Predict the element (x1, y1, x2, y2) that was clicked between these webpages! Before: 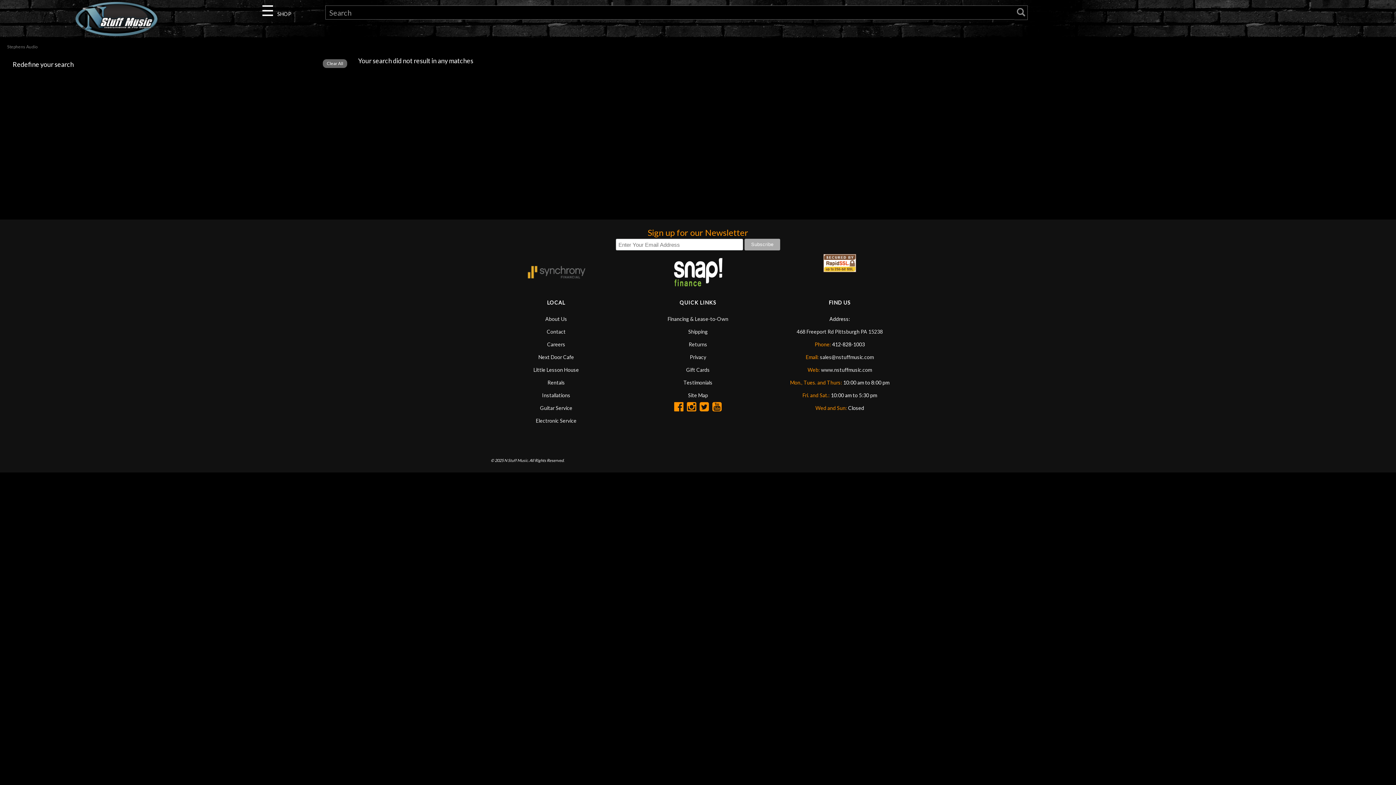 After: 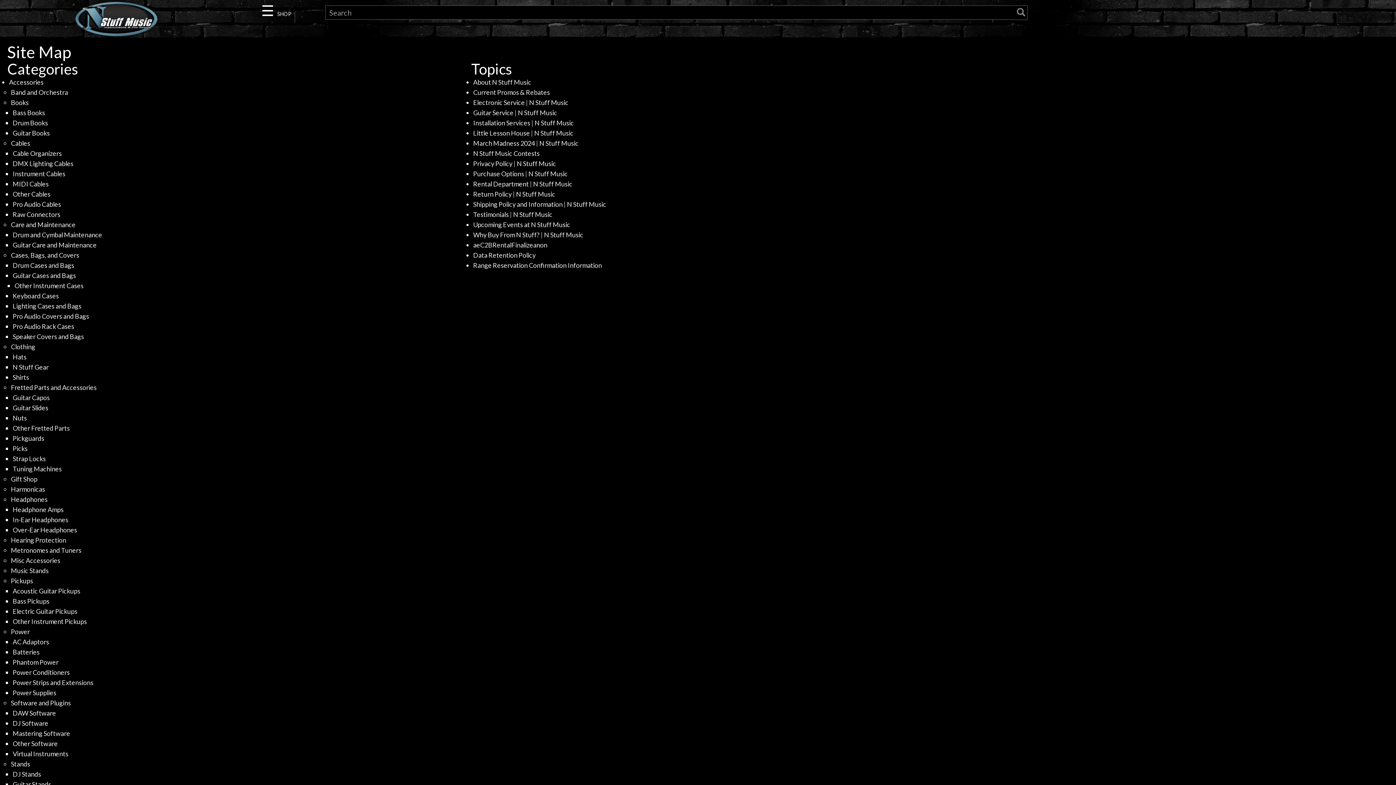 Action: bbox: (688, 392, 708, 398) label: Site Map